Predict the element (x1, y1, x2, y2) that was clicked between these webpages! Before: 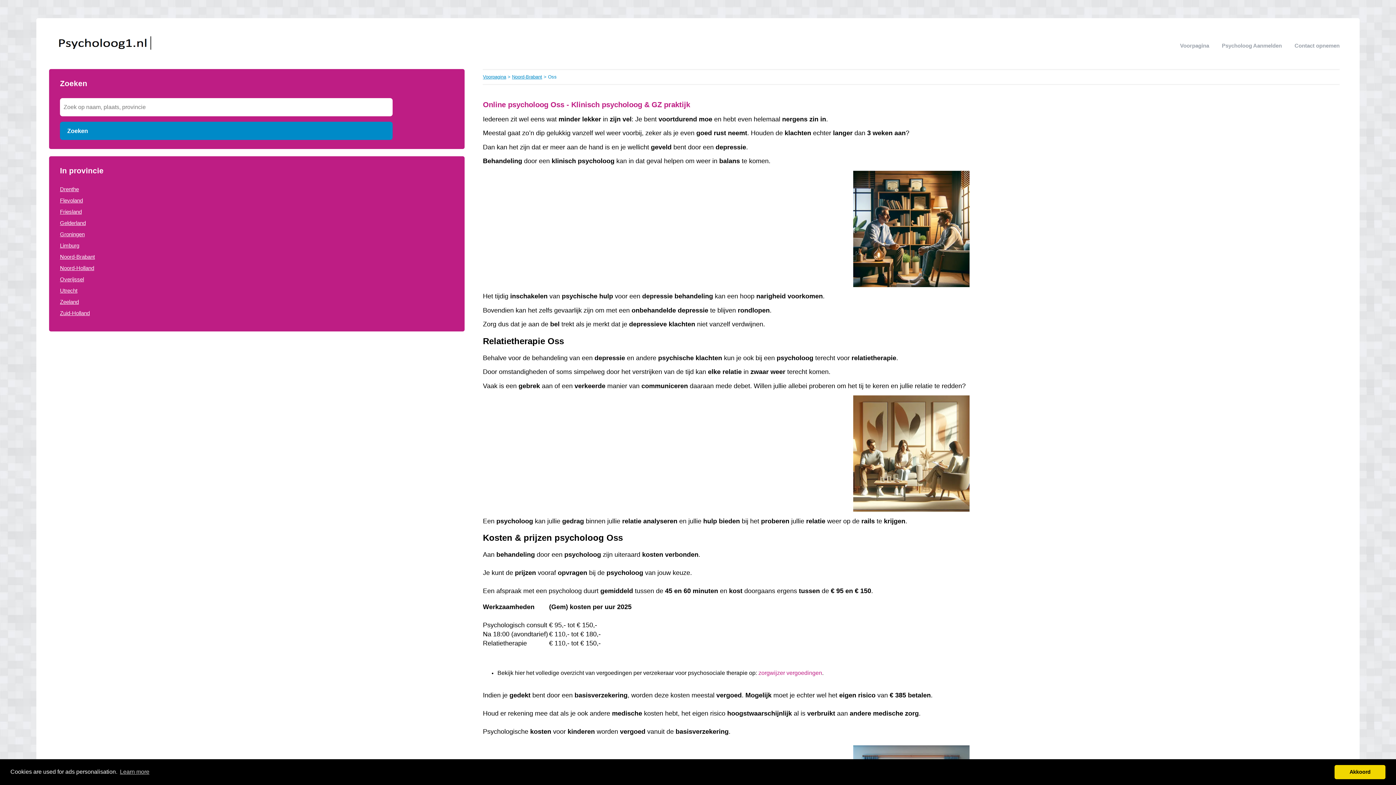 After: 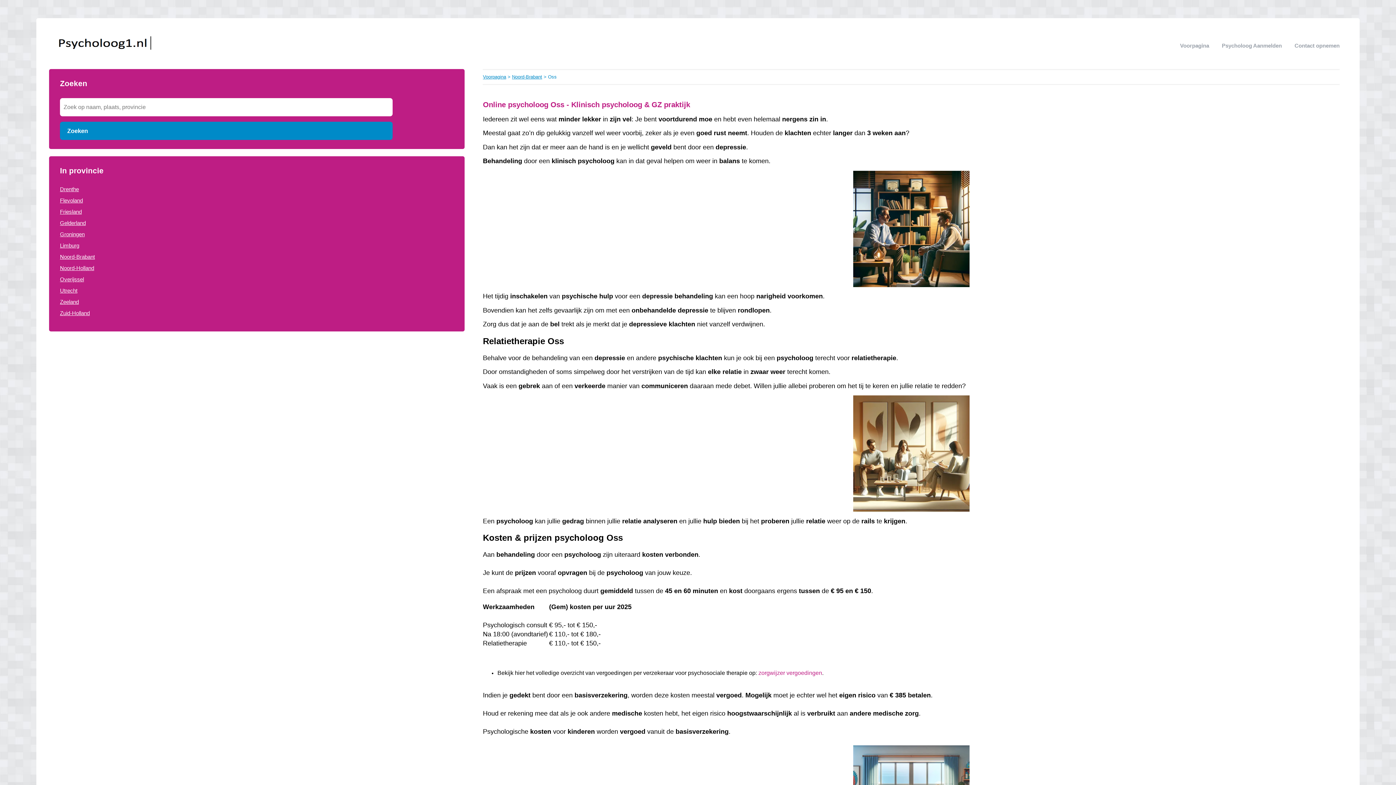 Action: label: dismiss cookie message bbox: (1334, 765, 1385, 779)